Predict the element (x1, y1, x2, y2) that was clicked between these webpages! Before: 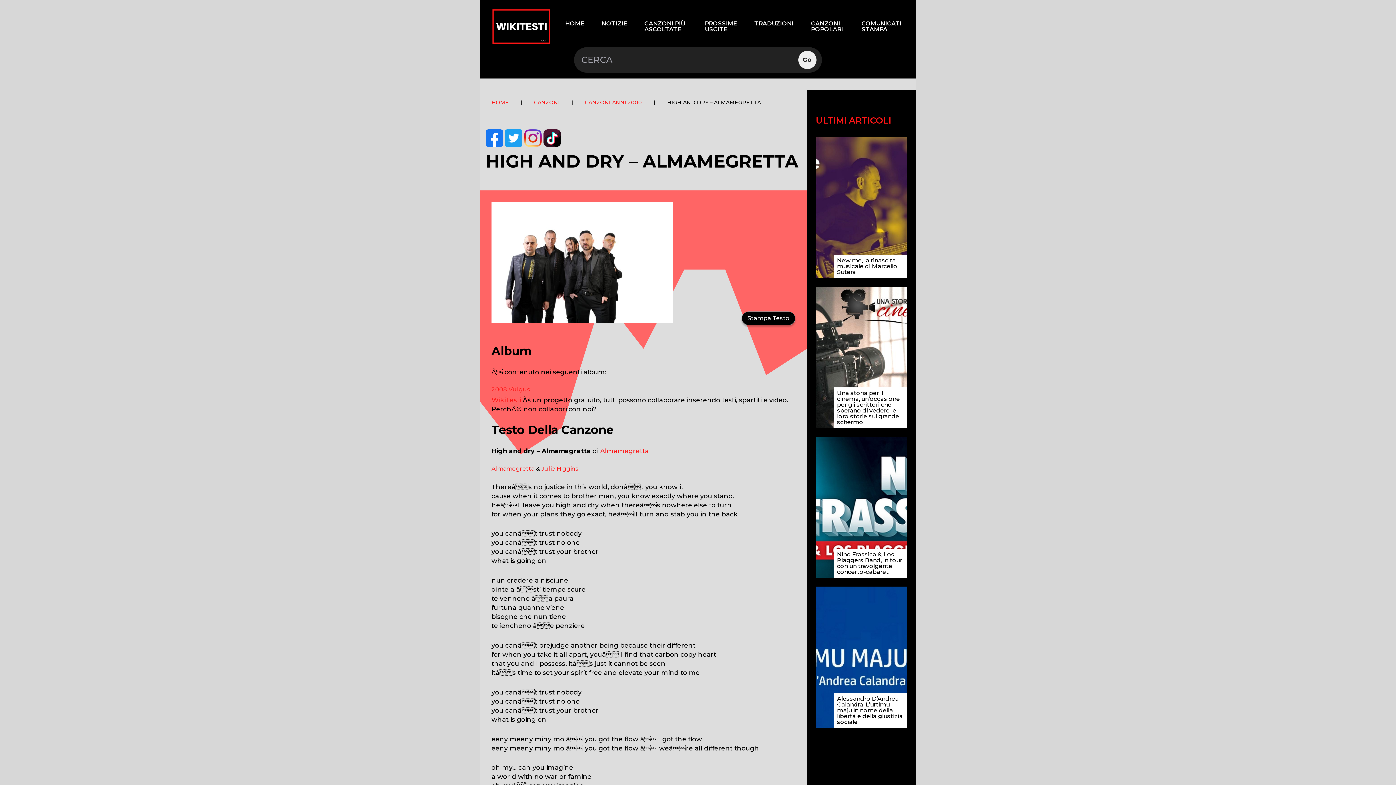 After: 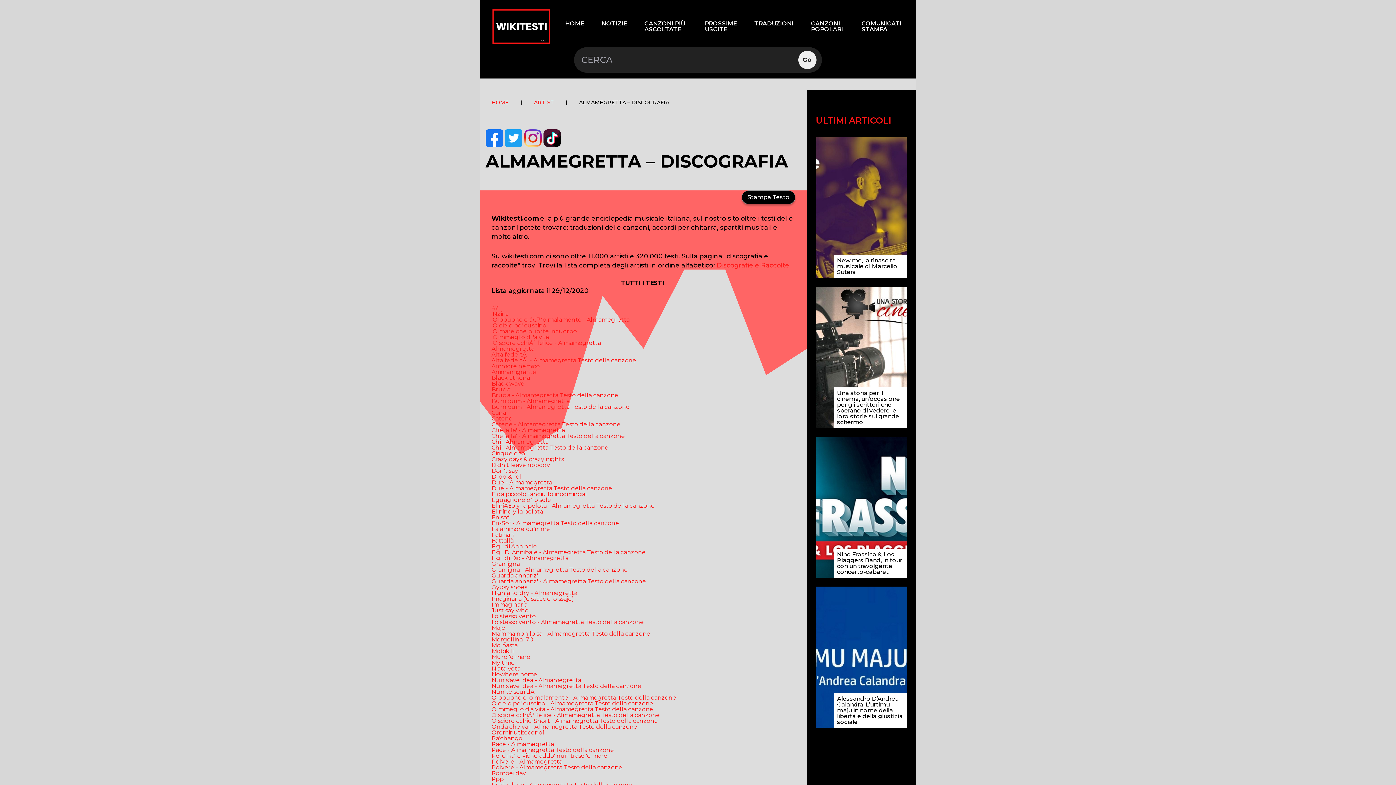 Action: bbox: (491, 465, 534, 472) label: Almamegretta